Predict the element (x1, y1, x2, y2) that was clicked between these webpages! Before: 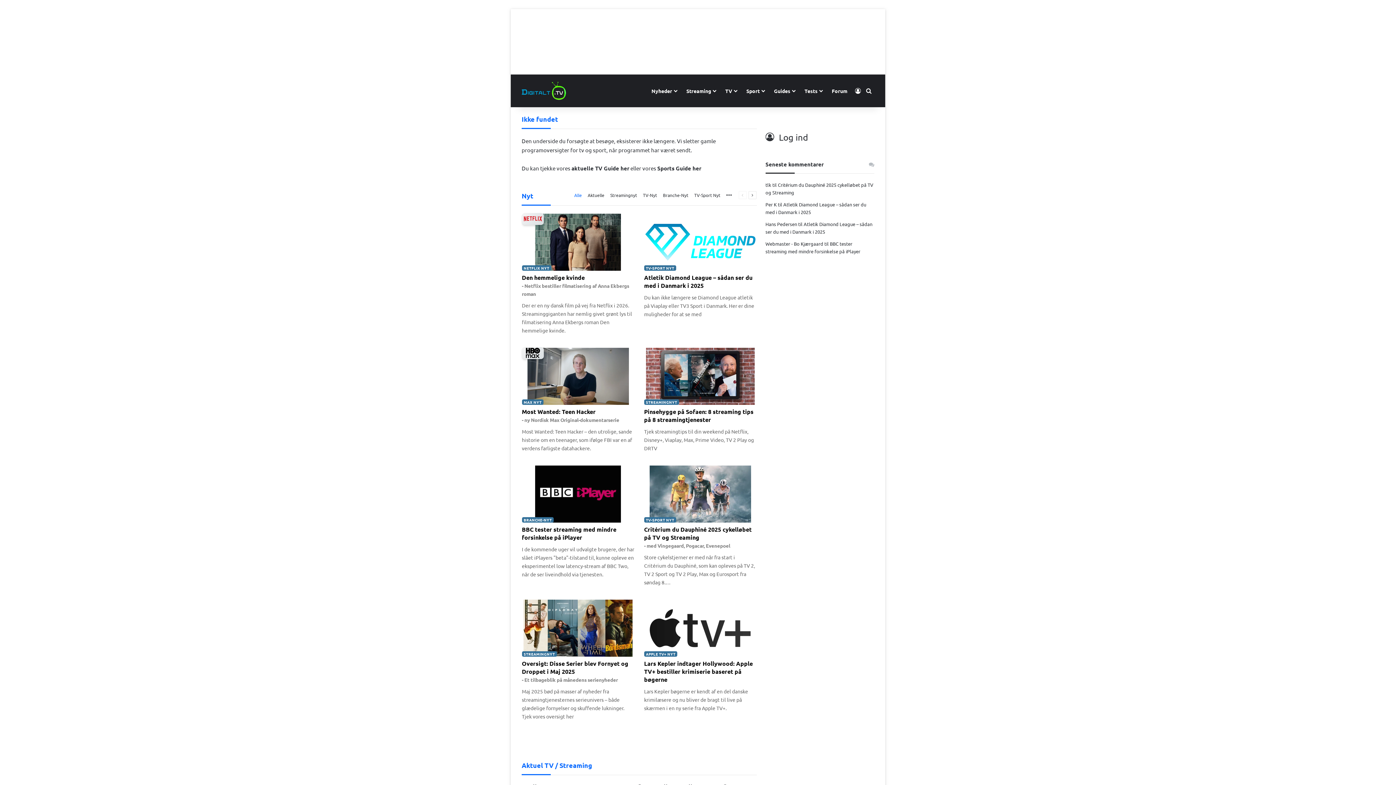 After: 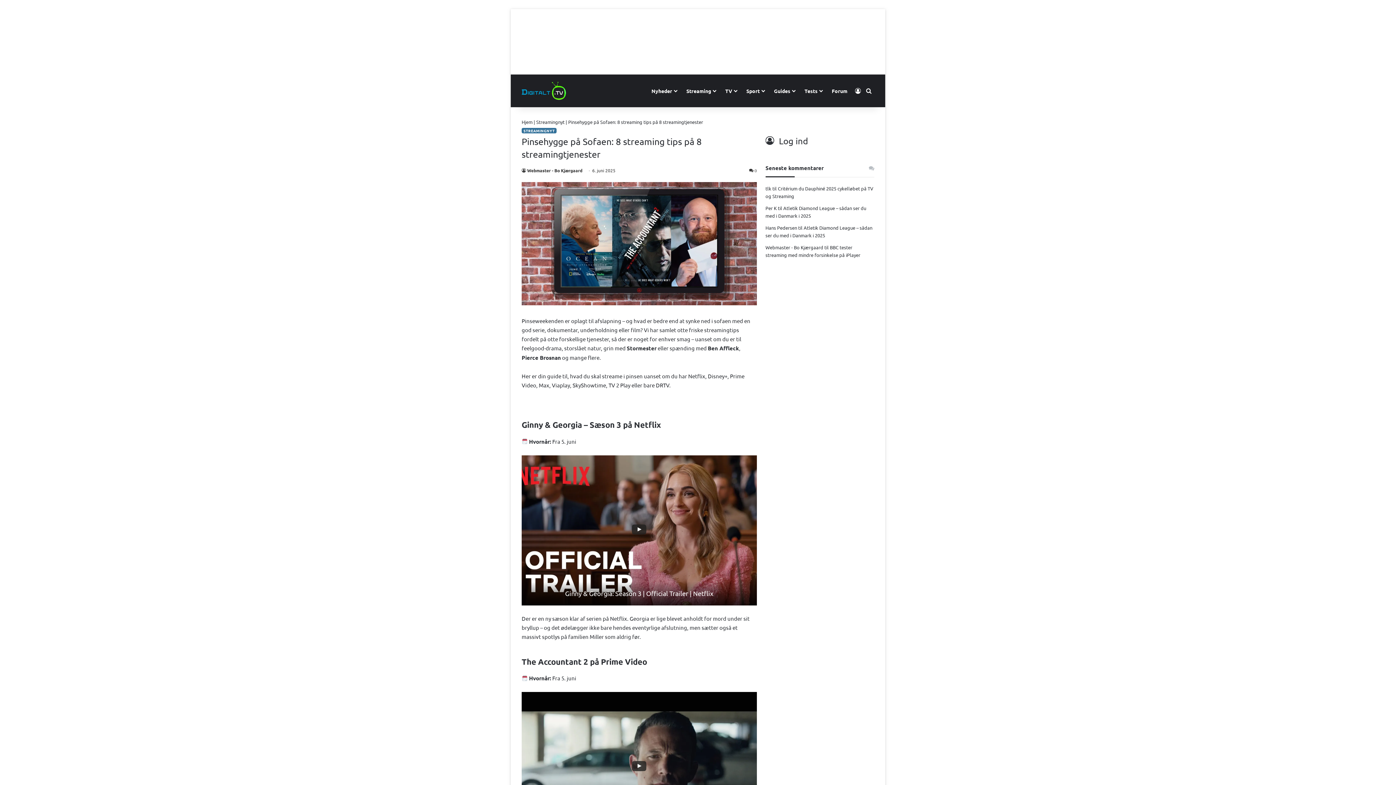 Action: label: Pinsehygge på Sofaen: 8 streaming tips på 8 streamingtjenester bbox: (644, 408, 753, 423)